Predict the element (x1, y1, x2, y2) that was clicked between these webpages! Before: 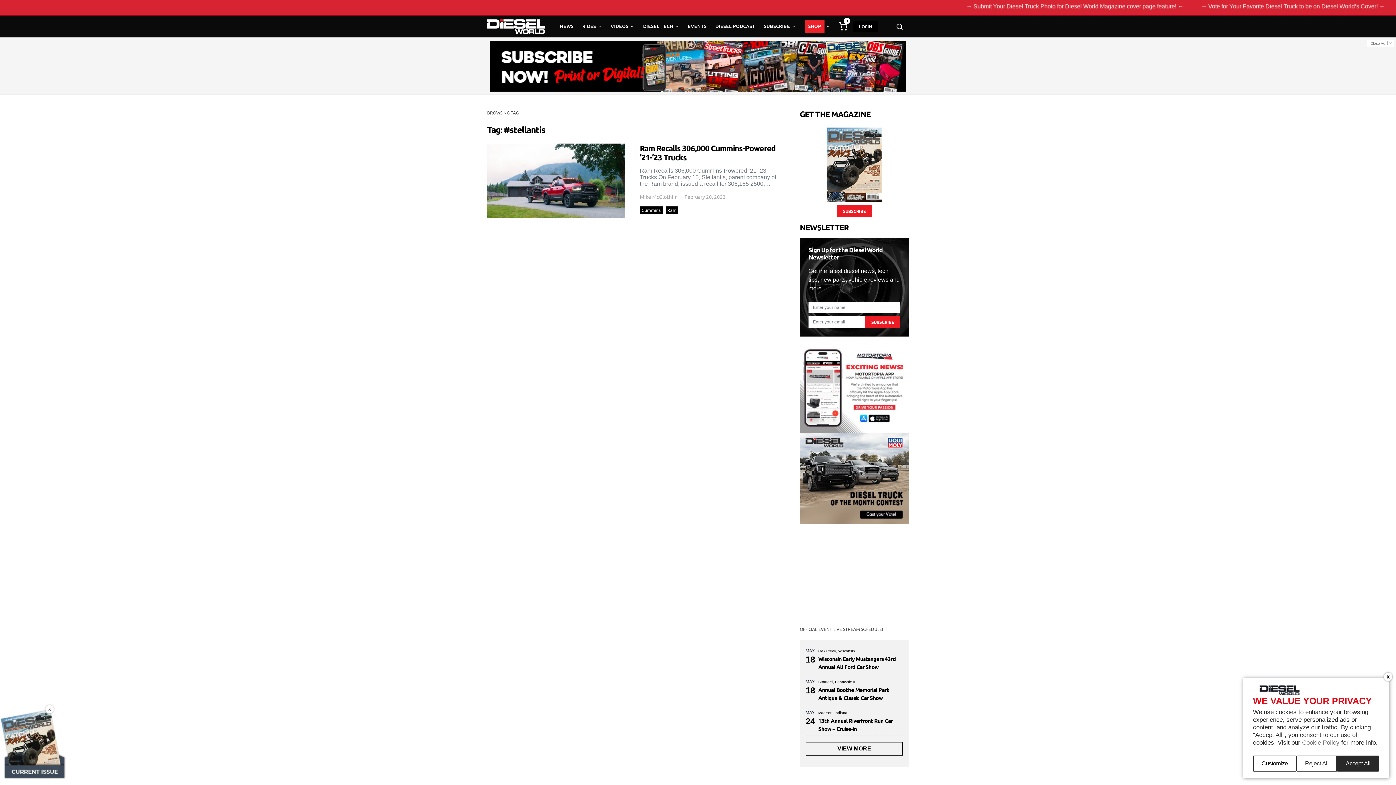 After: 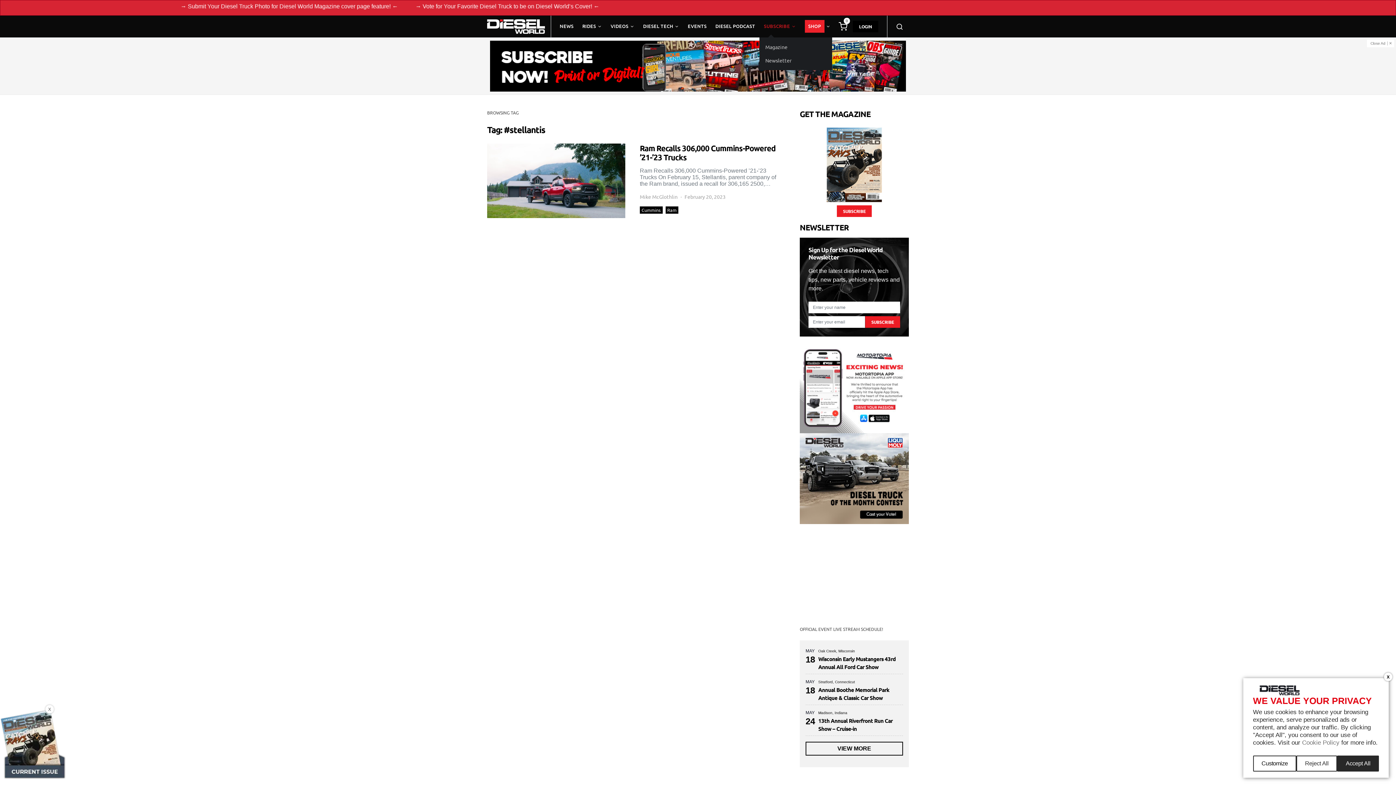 Action: label: SUBSCRIBE bbox: (759, 15, 800, 37)